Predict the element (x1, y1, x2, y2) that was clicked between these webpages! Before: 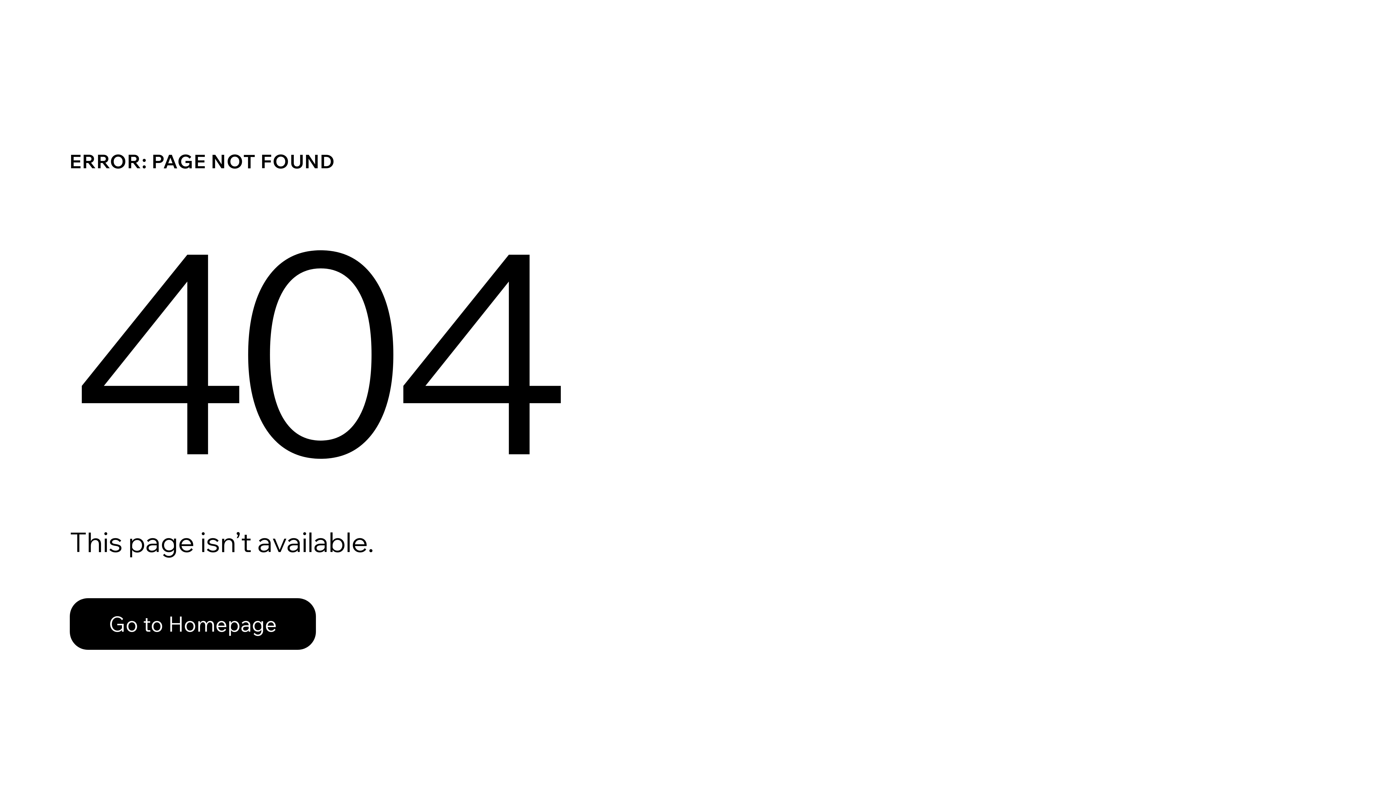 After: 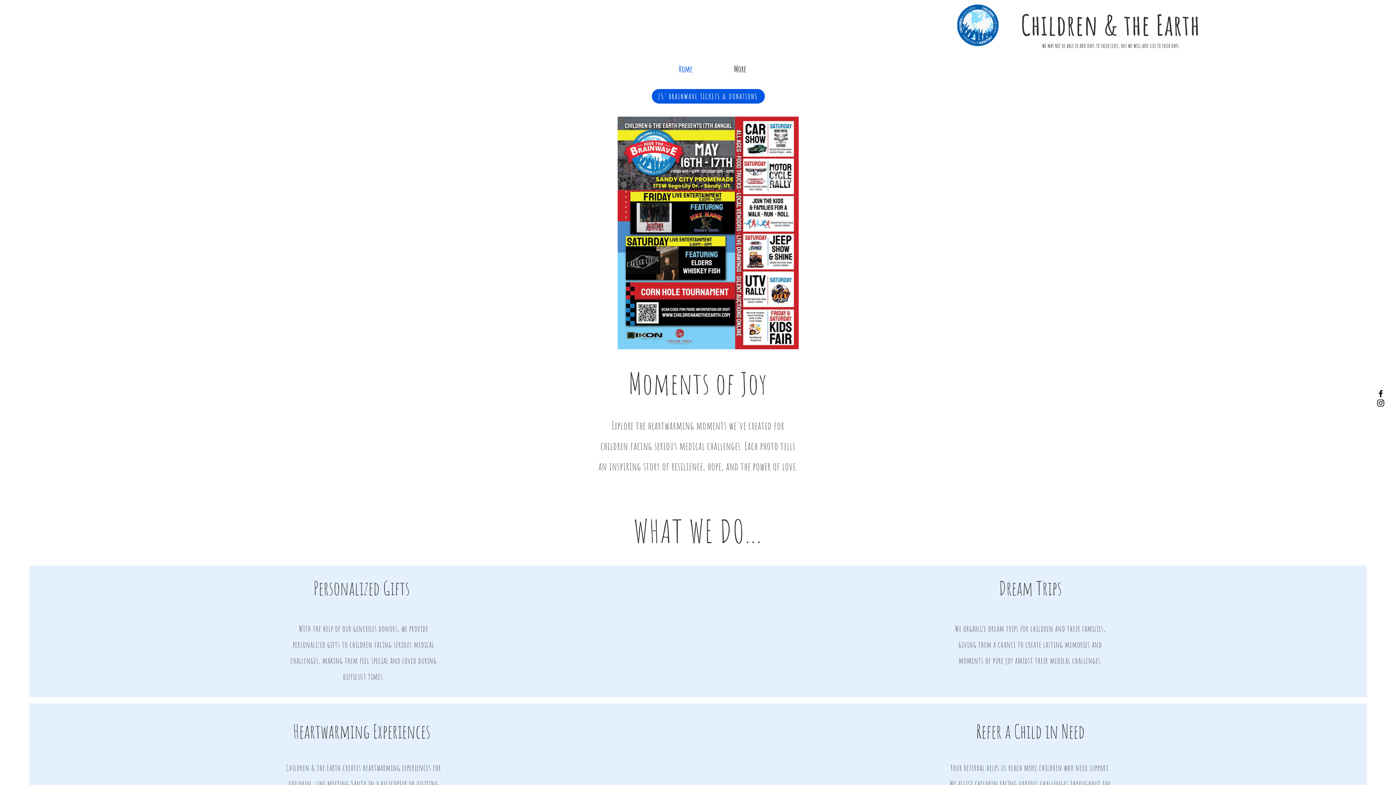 Action: bbox: (69, 598, 316, 650) label: Go to Homepage